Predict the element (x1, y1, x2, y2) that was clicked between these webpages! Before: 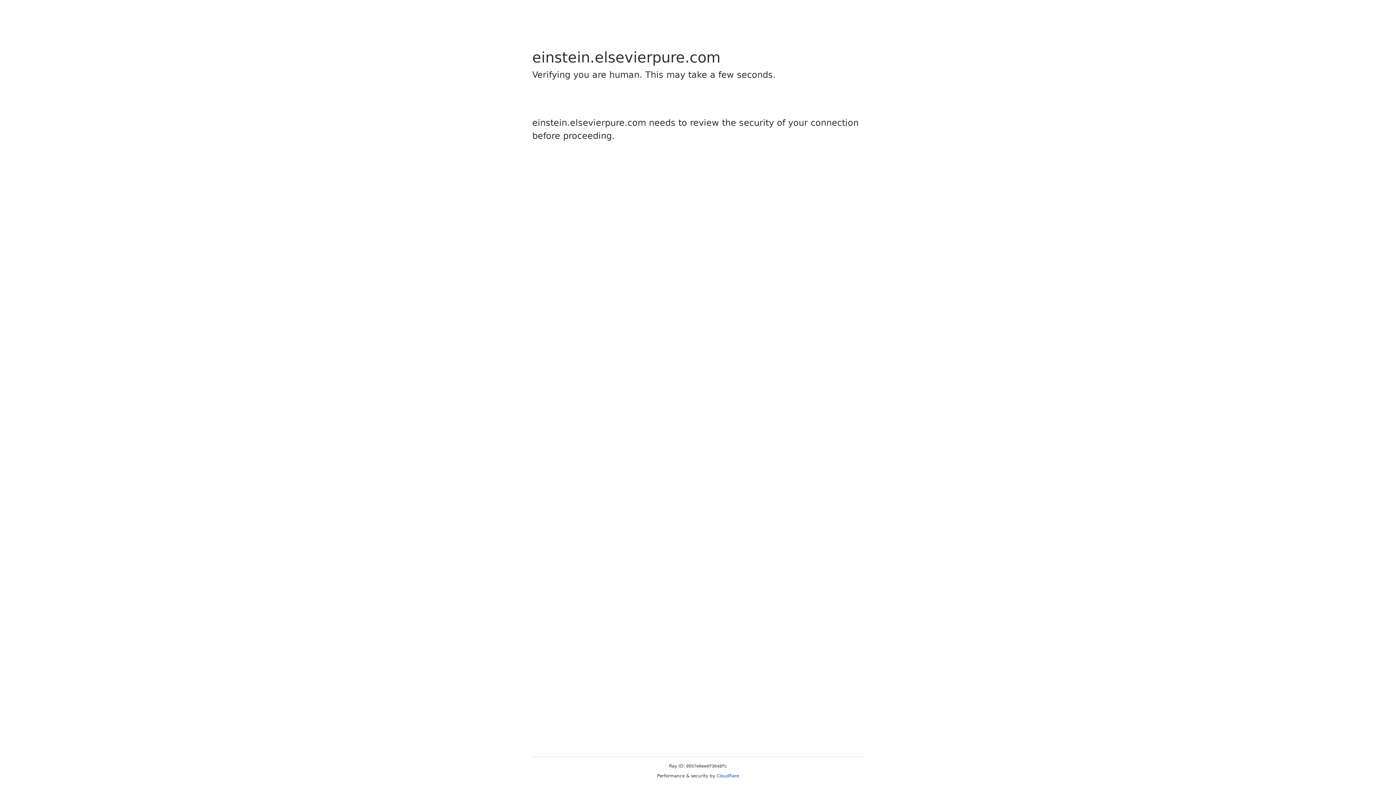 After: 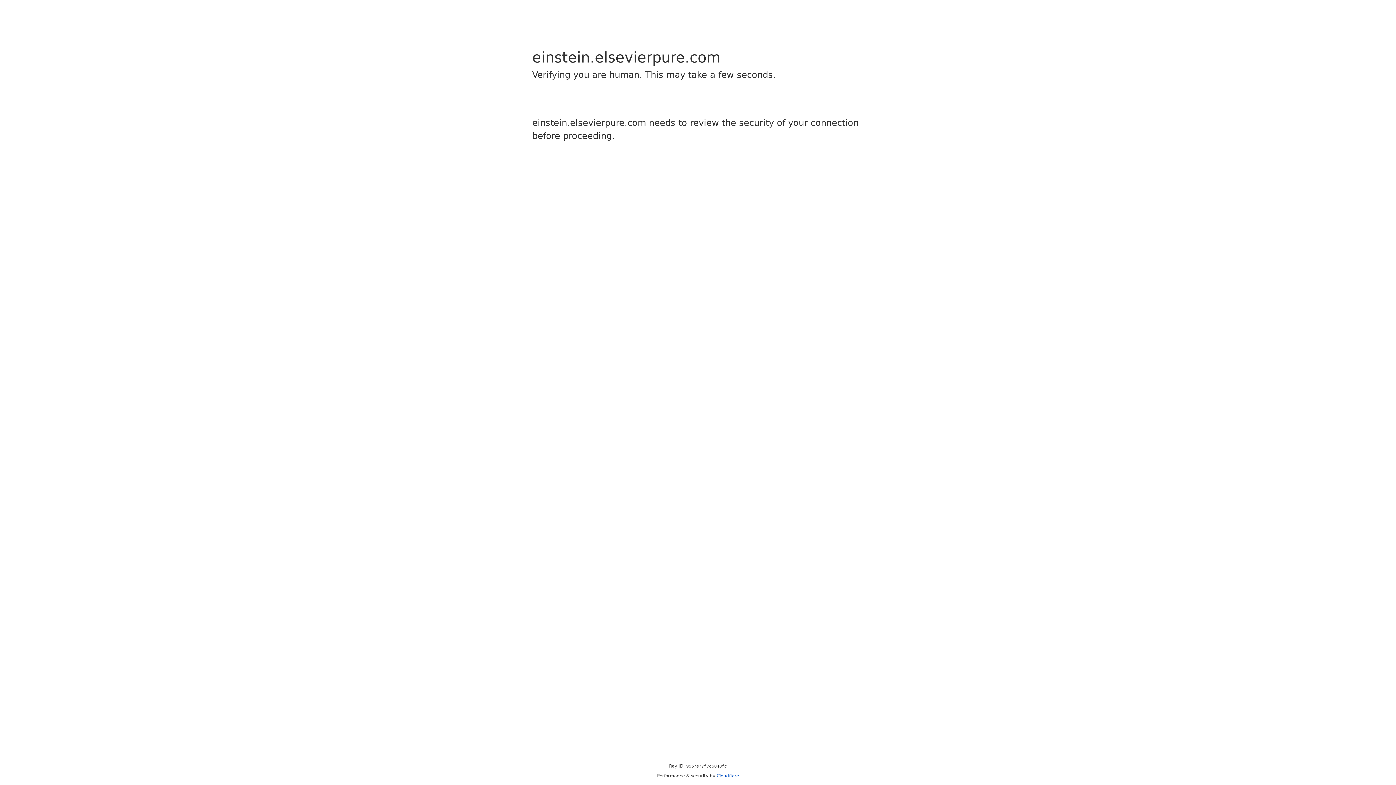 Action: bbox: (716, 773, 739, 778) label: Cloudflare